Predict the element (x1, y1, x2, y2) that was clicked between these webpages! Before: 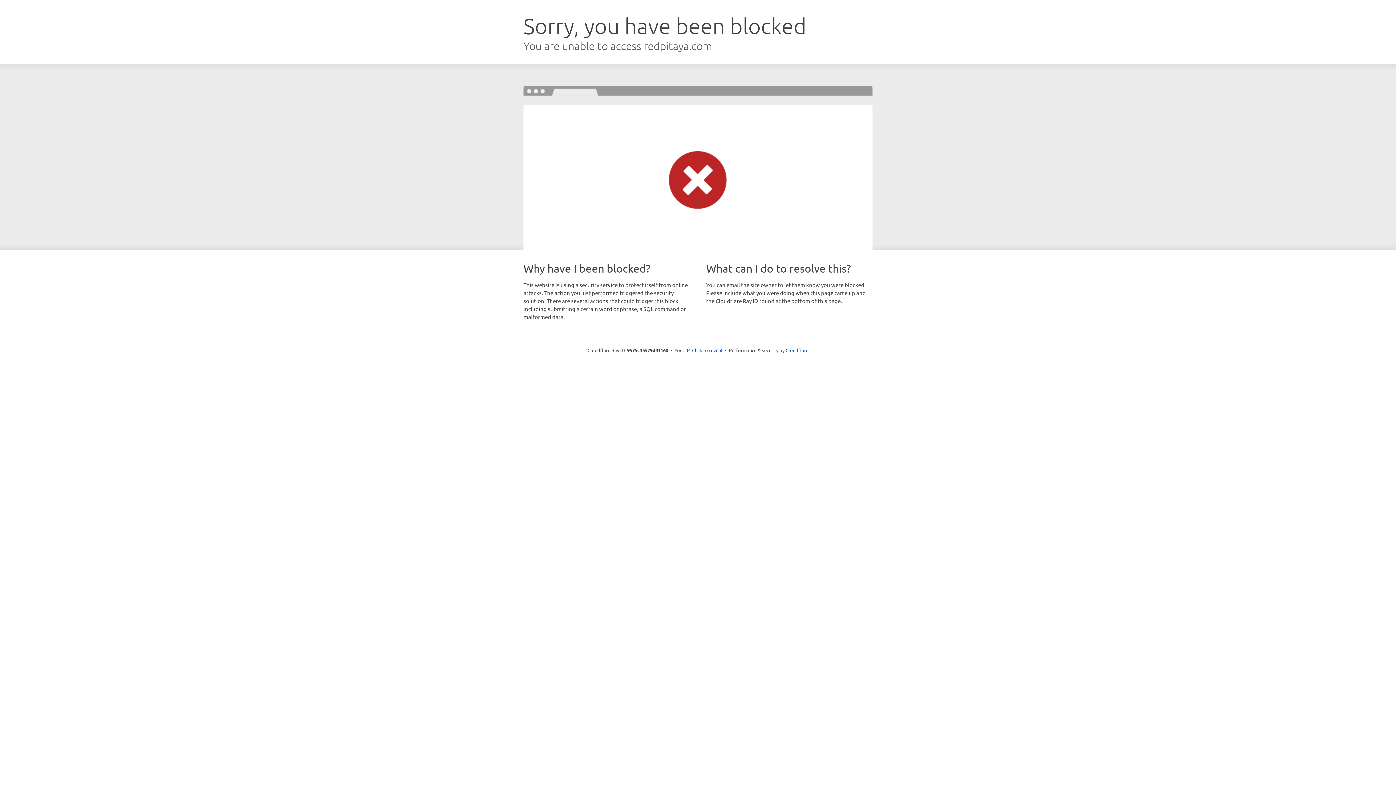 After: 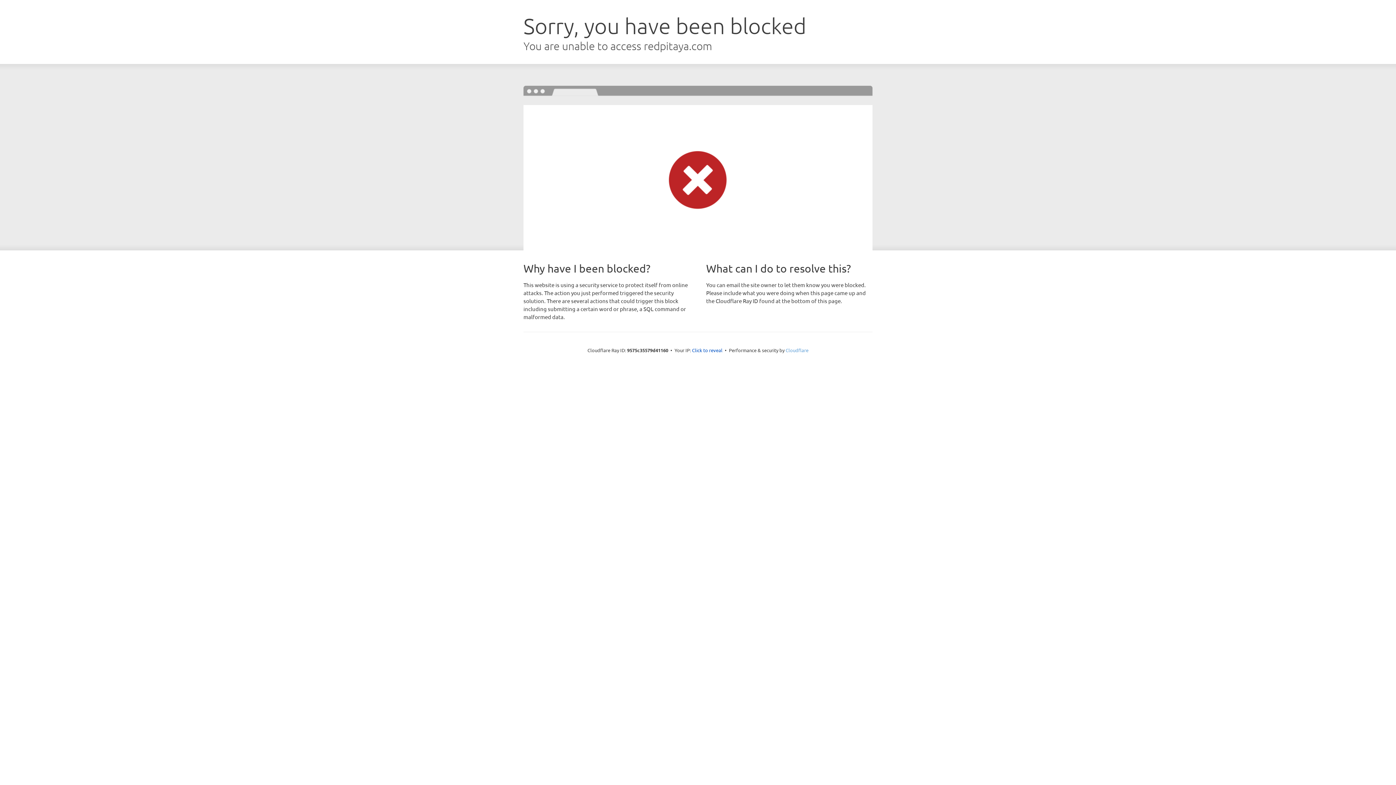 Action: label: Cloudflare bbox: (785, 347, 808, 353)